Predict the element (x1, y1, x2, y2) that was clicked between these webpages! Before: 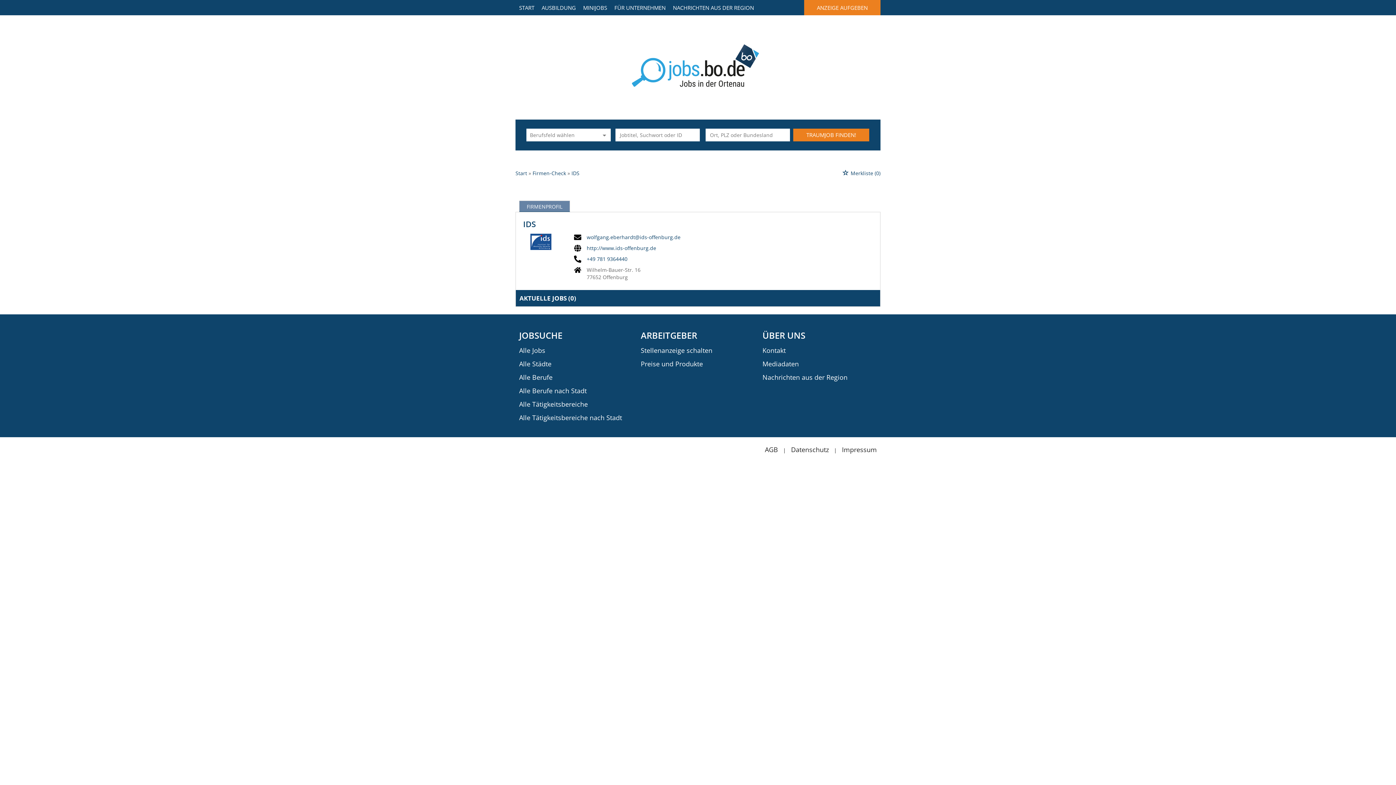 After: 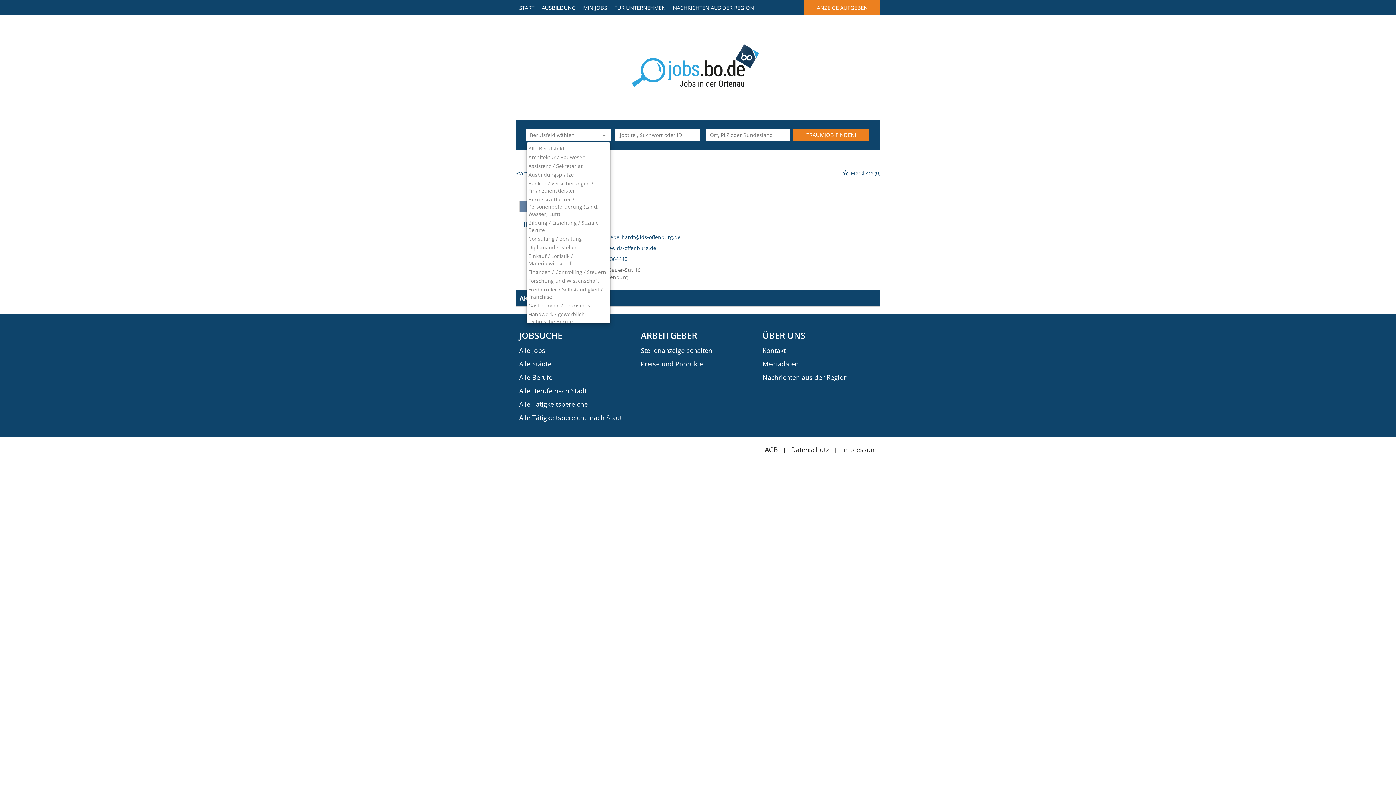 Action: bbox: (596, 128, 610, 141) label: Kategorie Dropdown